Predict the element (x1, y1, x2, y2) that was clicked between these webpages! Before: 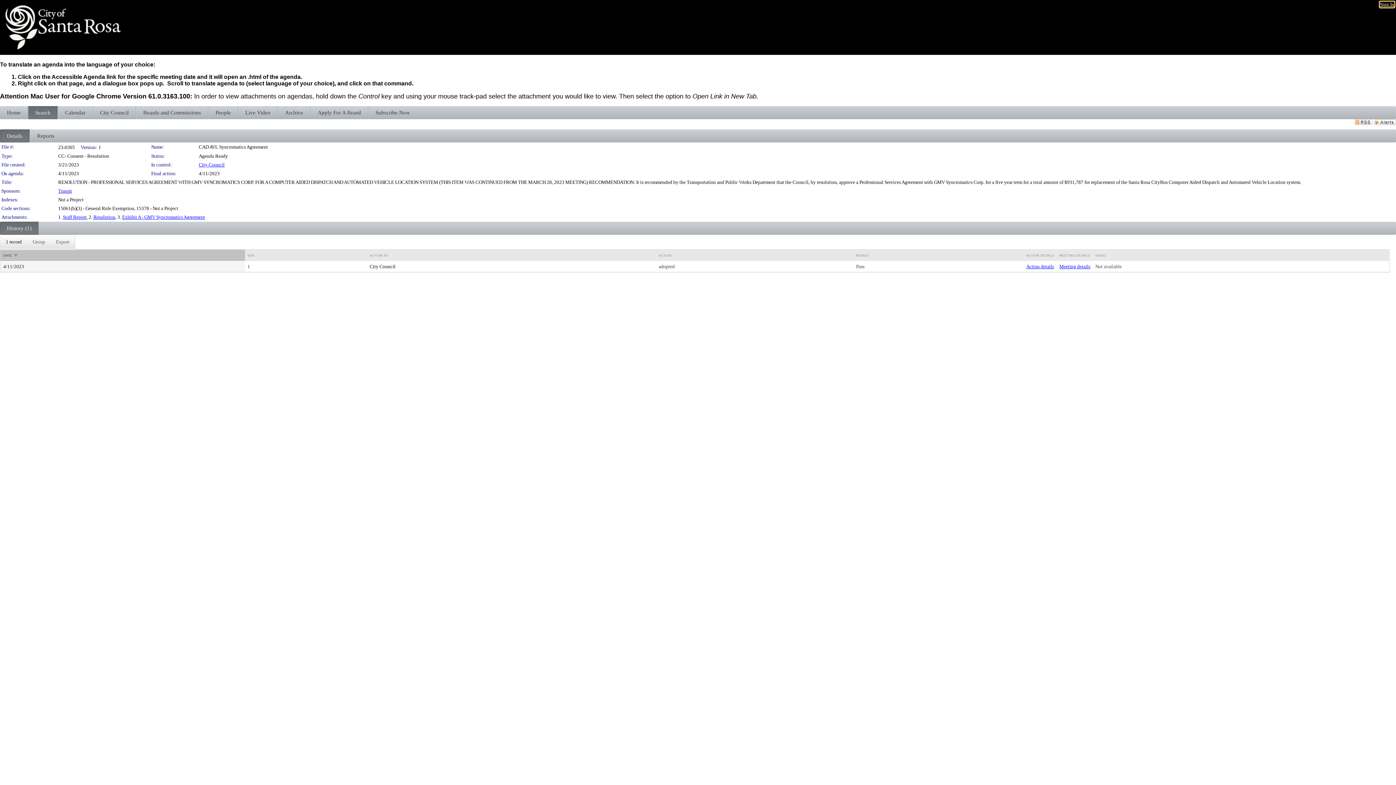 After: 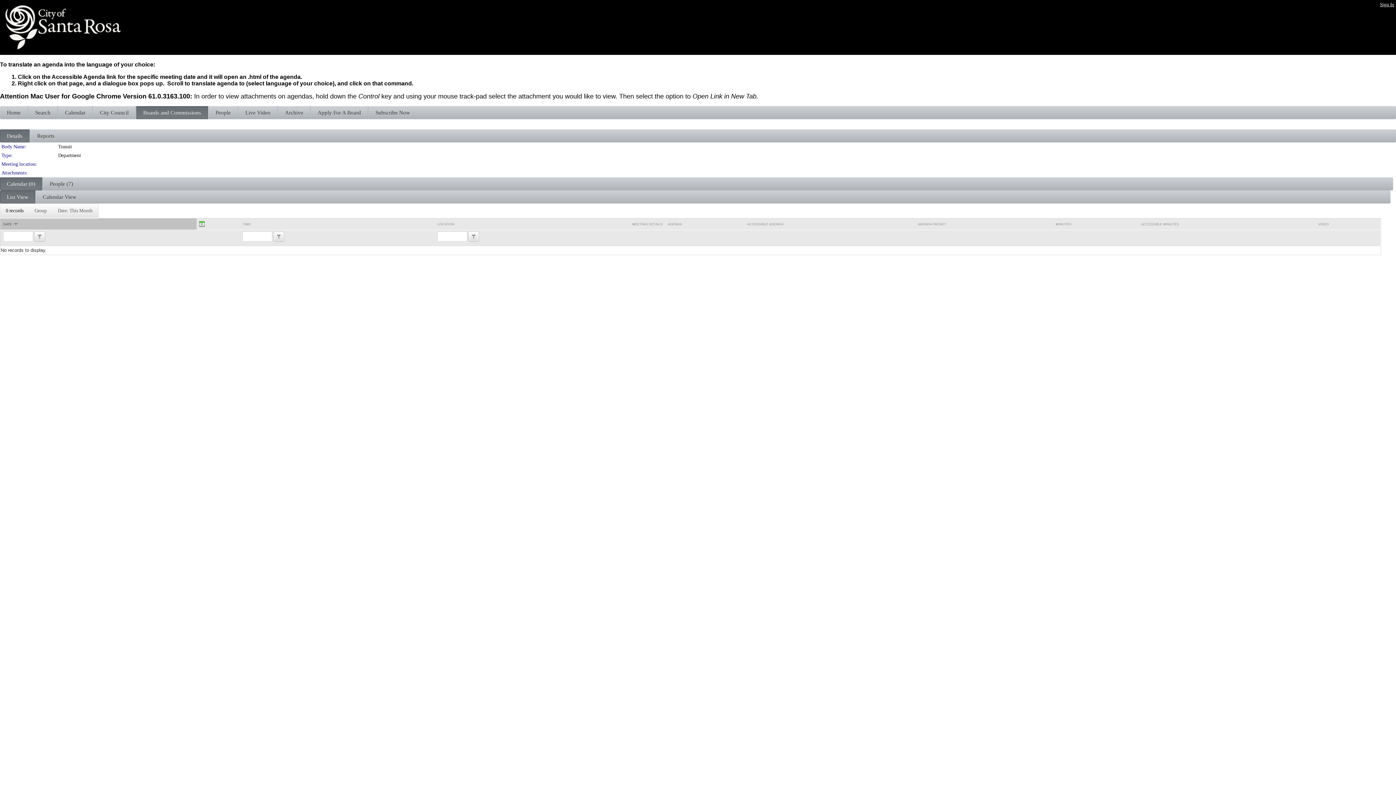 Action: label: Transit bbox: (58, 188, 72, 193)